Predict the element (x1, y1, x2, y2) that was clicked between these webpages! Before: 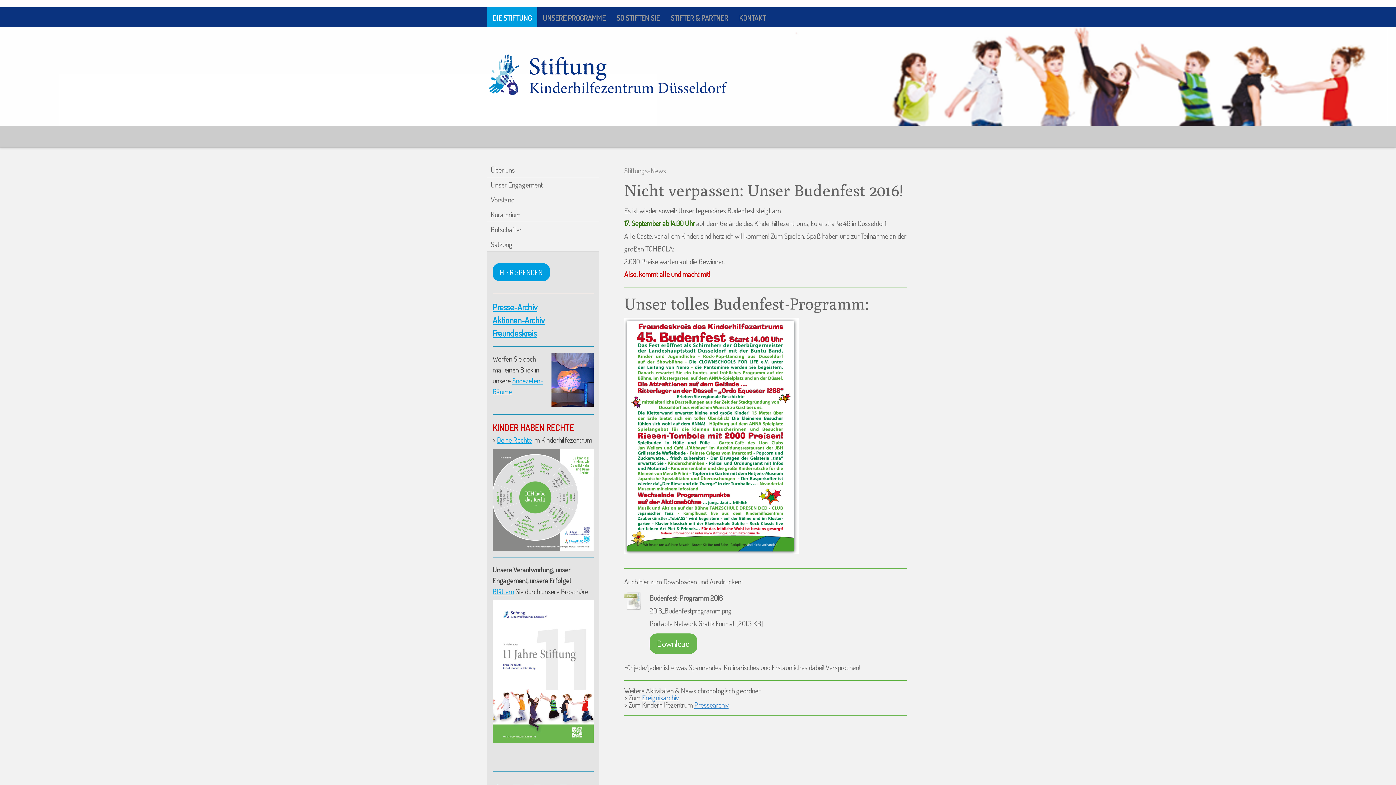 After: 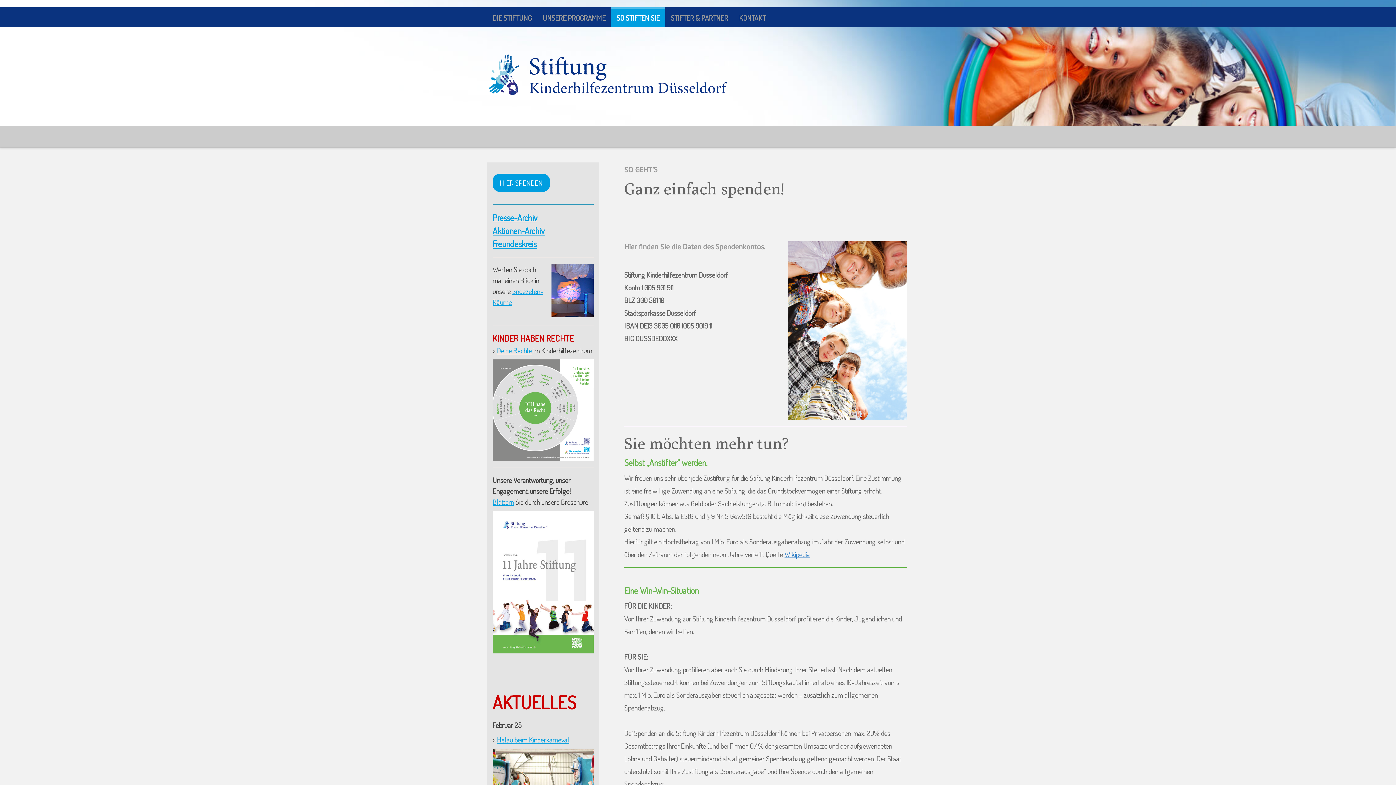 Action: label: SO STIFTEN SIE bbox: (611, 7, 665, 26)